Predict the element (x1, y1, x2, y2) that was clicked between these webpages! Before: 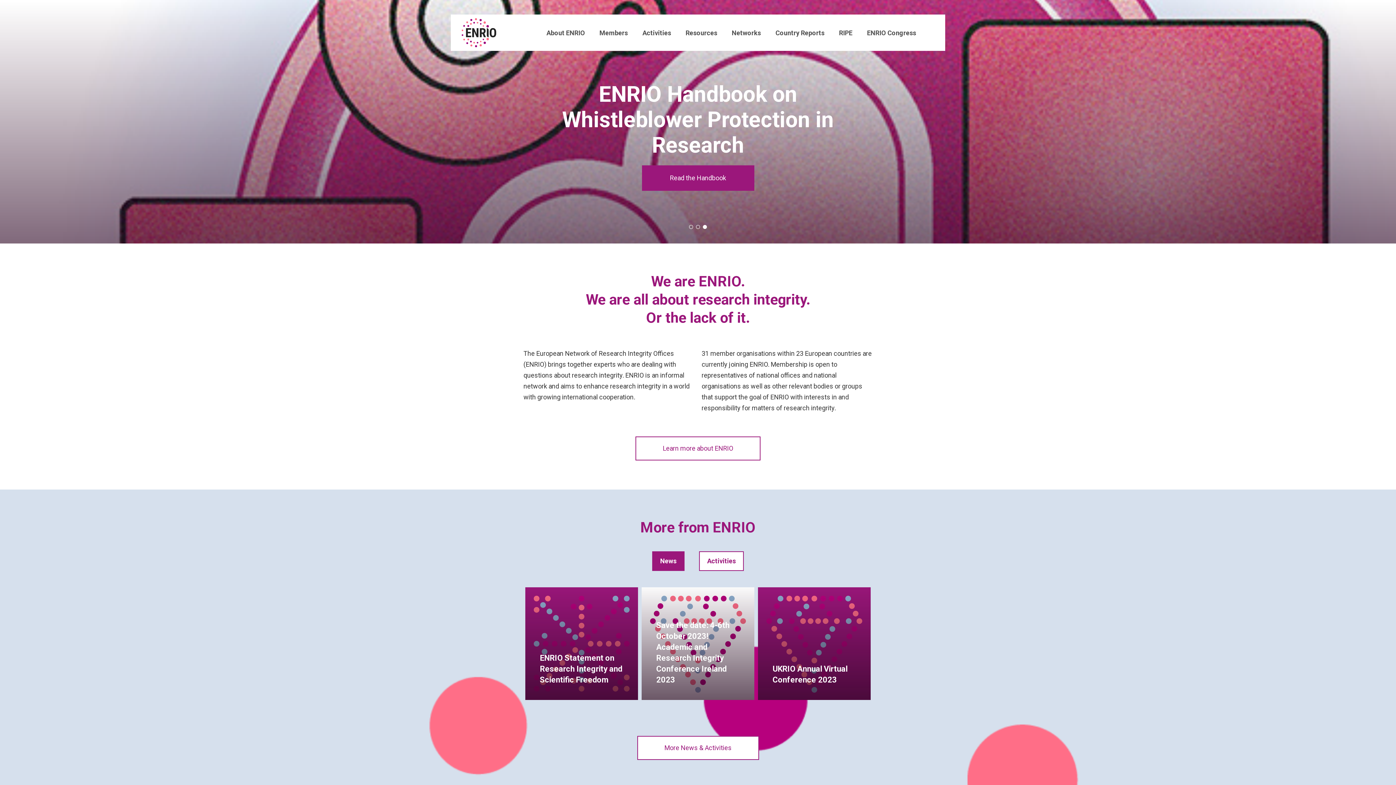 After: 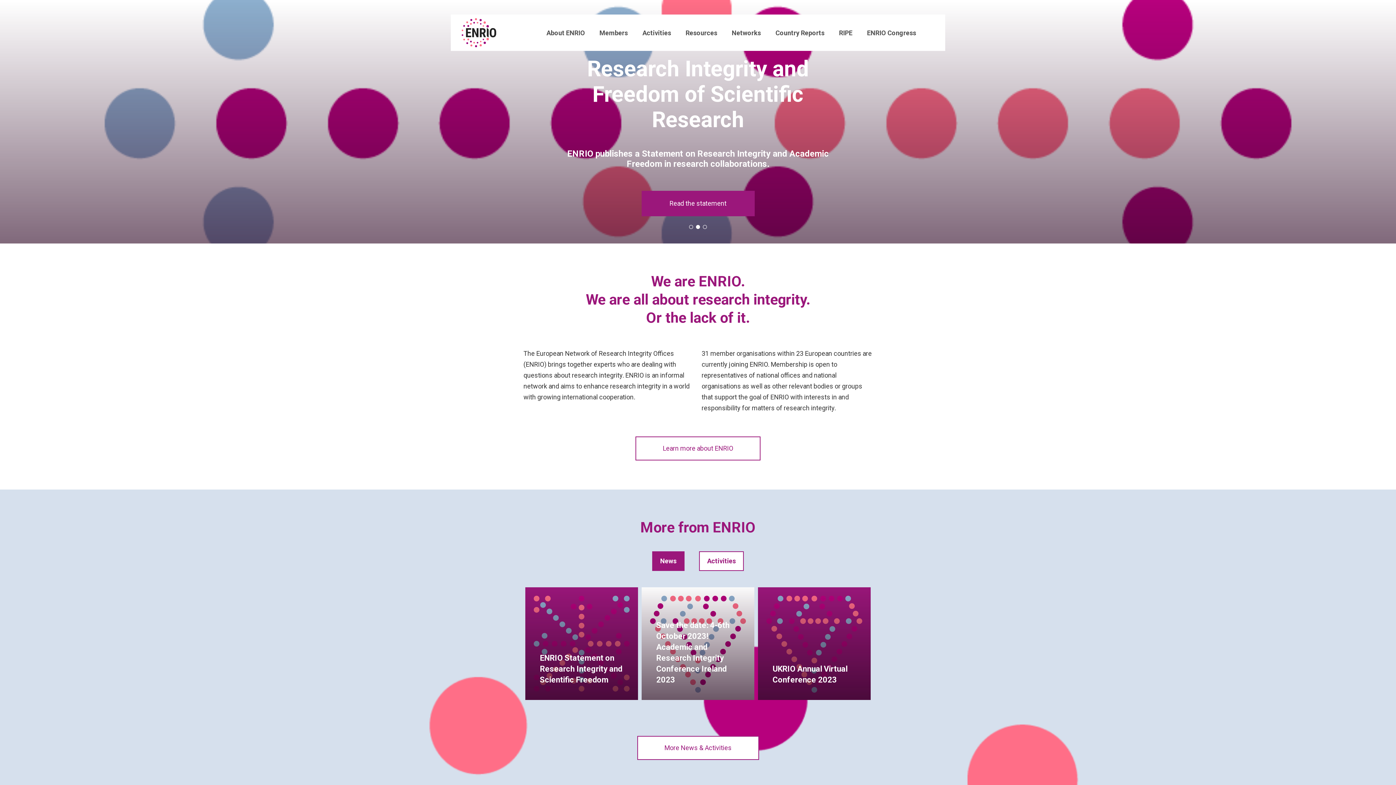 Action: label: News bbox: (652, 551, 684, 571)